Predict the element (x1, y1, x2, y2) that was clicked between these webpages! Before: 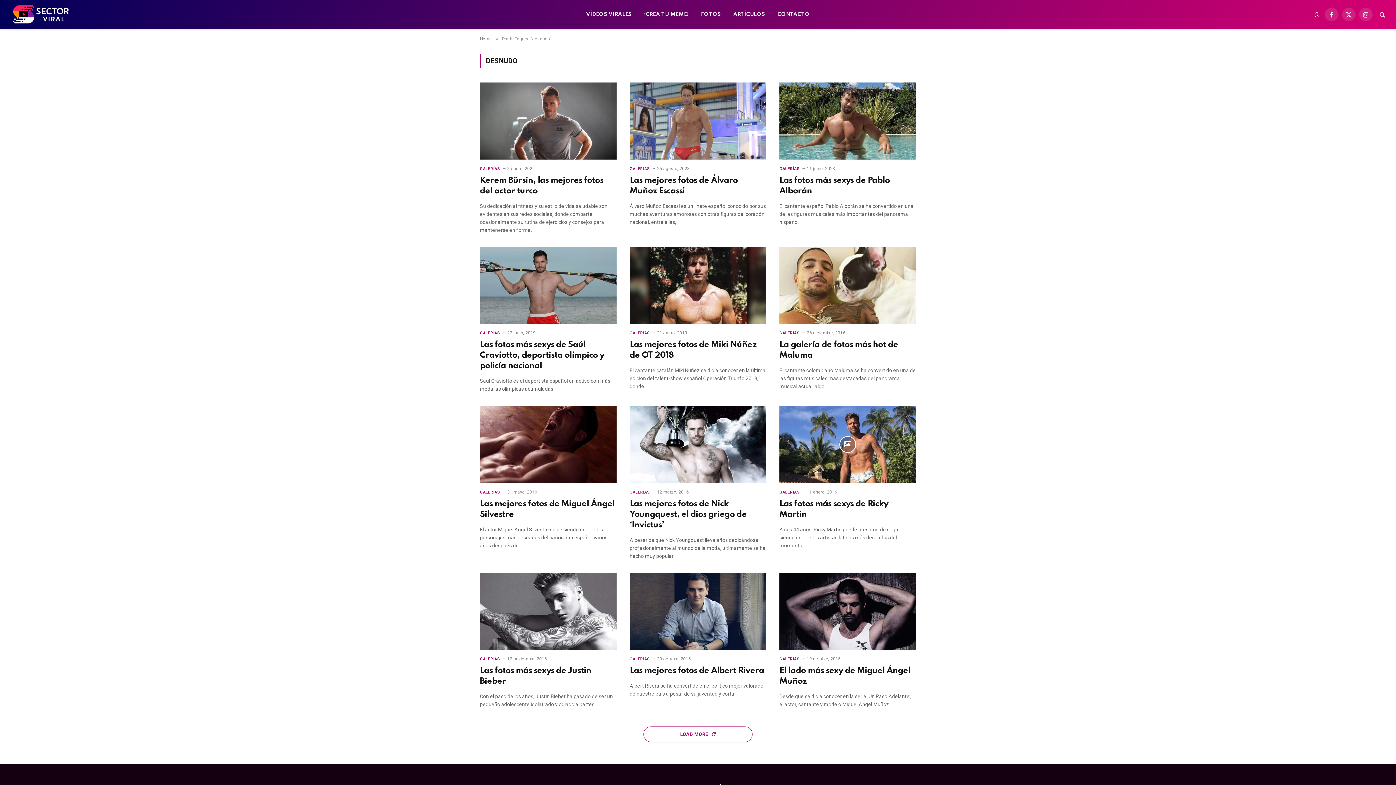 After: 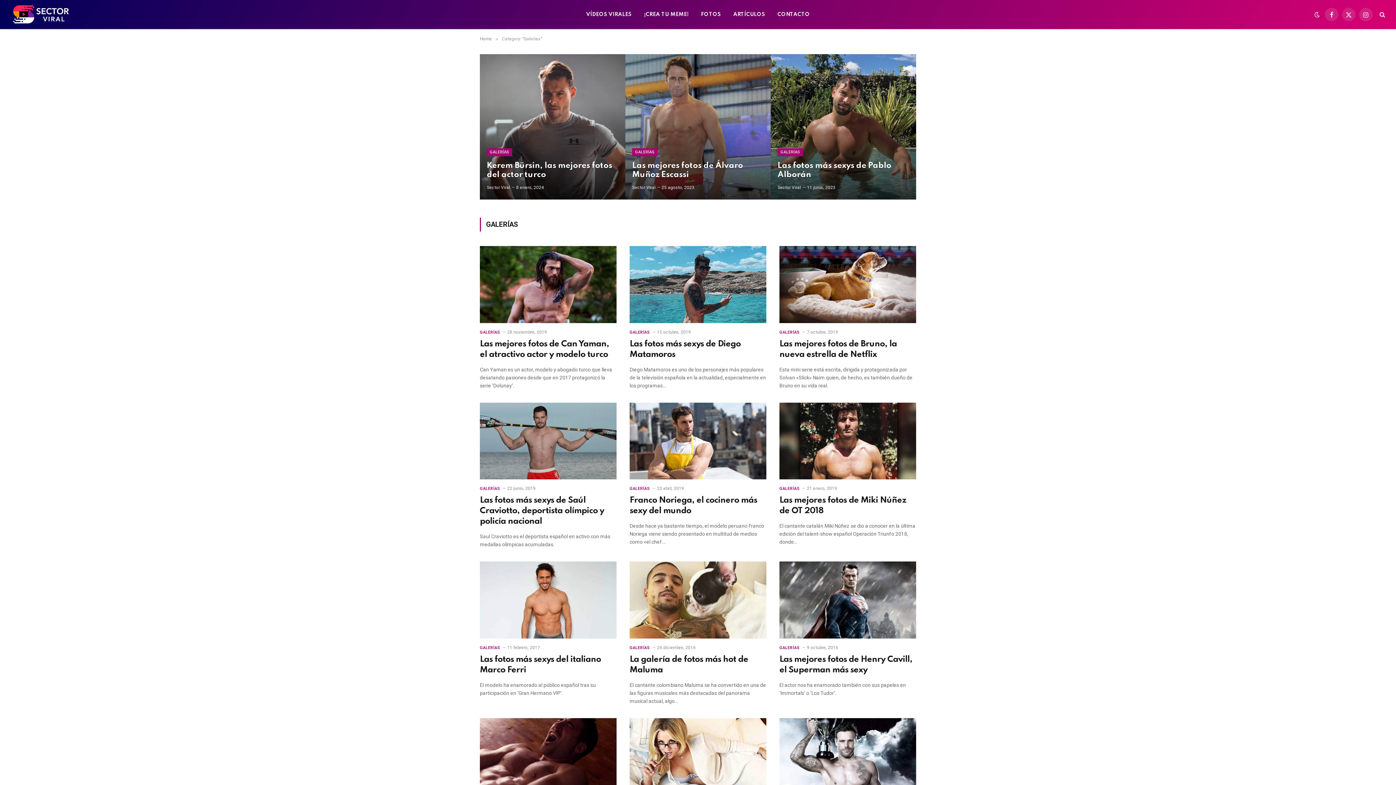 Action: label: GALERÍAS bbox: (480, 166, 500, 171)